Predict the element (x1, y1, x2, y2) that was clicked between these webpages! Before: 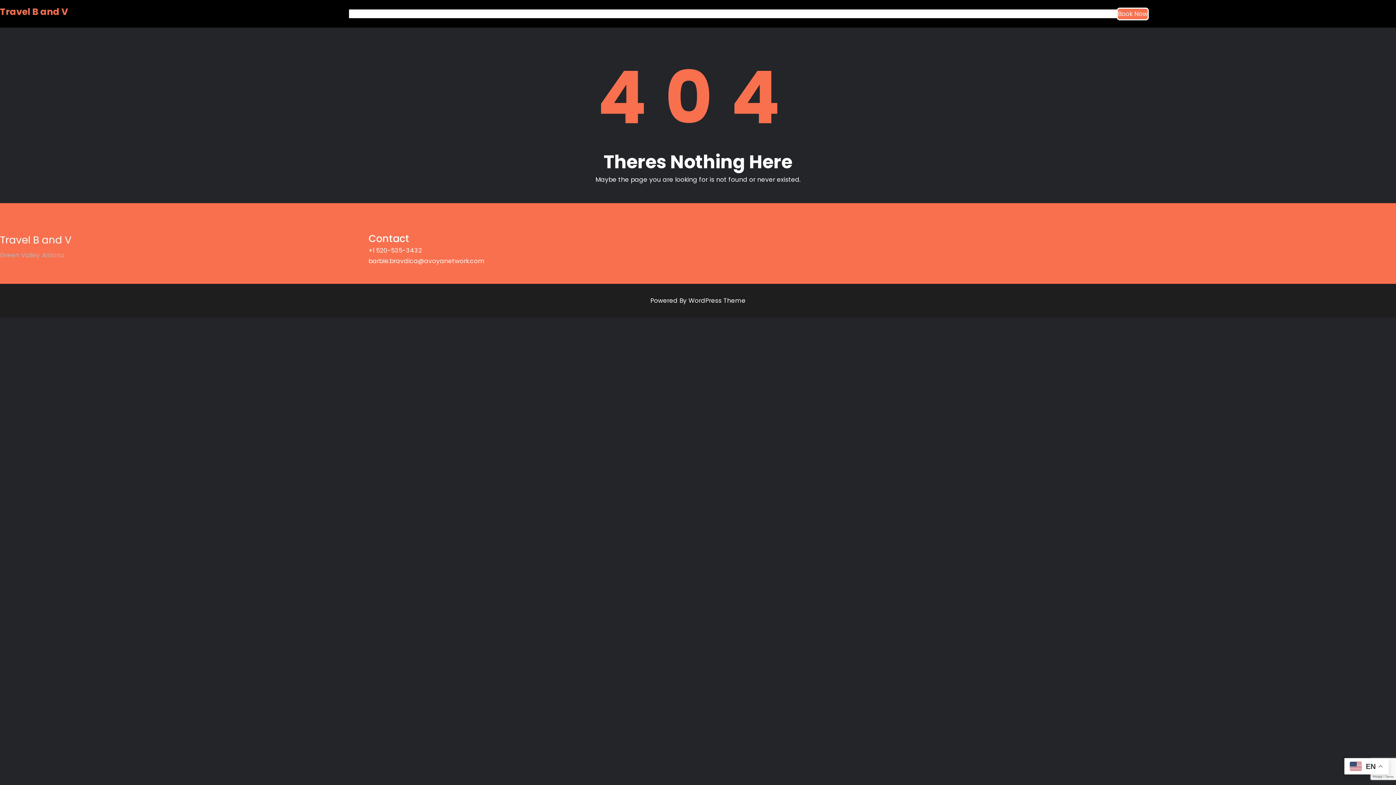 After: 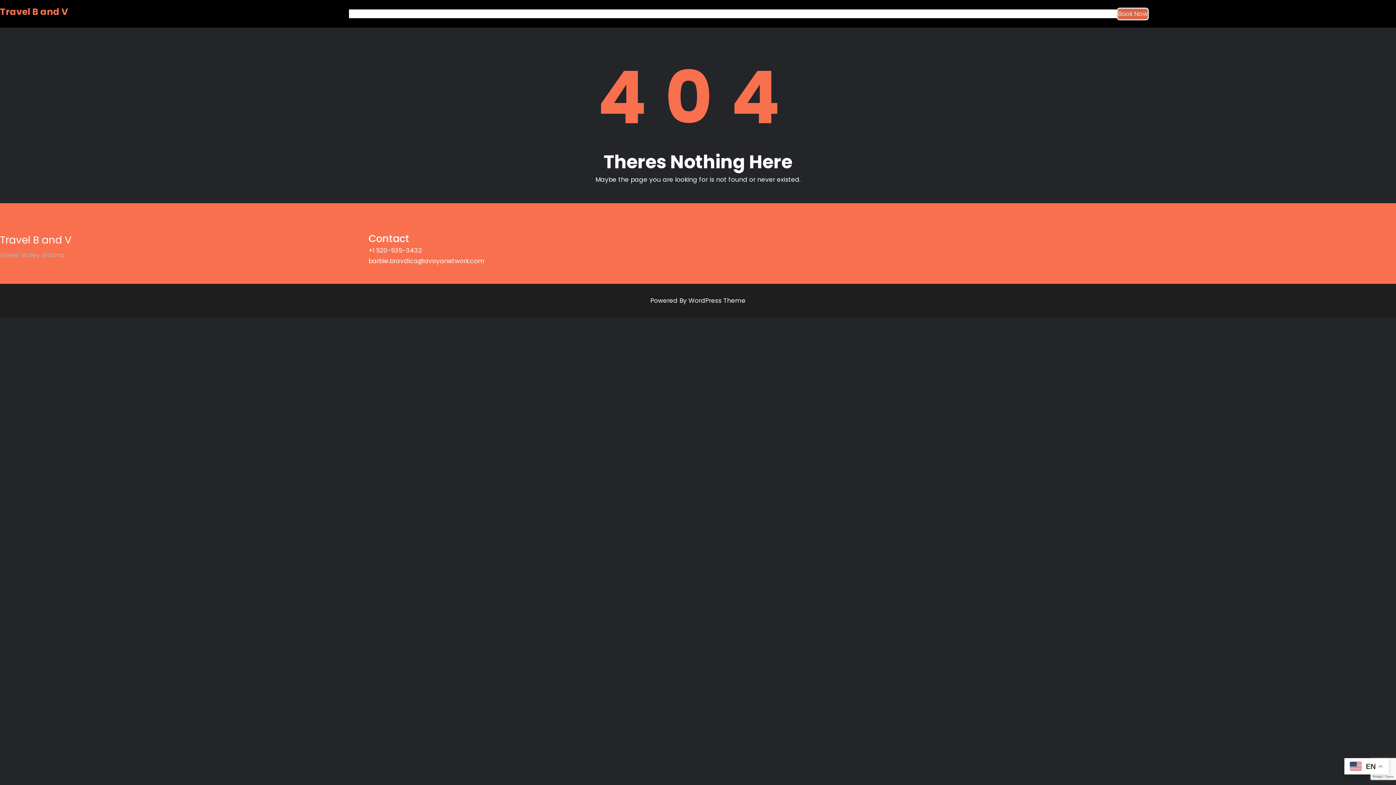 Action: label: Book Now bbox: (1117, 7, 1149, 20)